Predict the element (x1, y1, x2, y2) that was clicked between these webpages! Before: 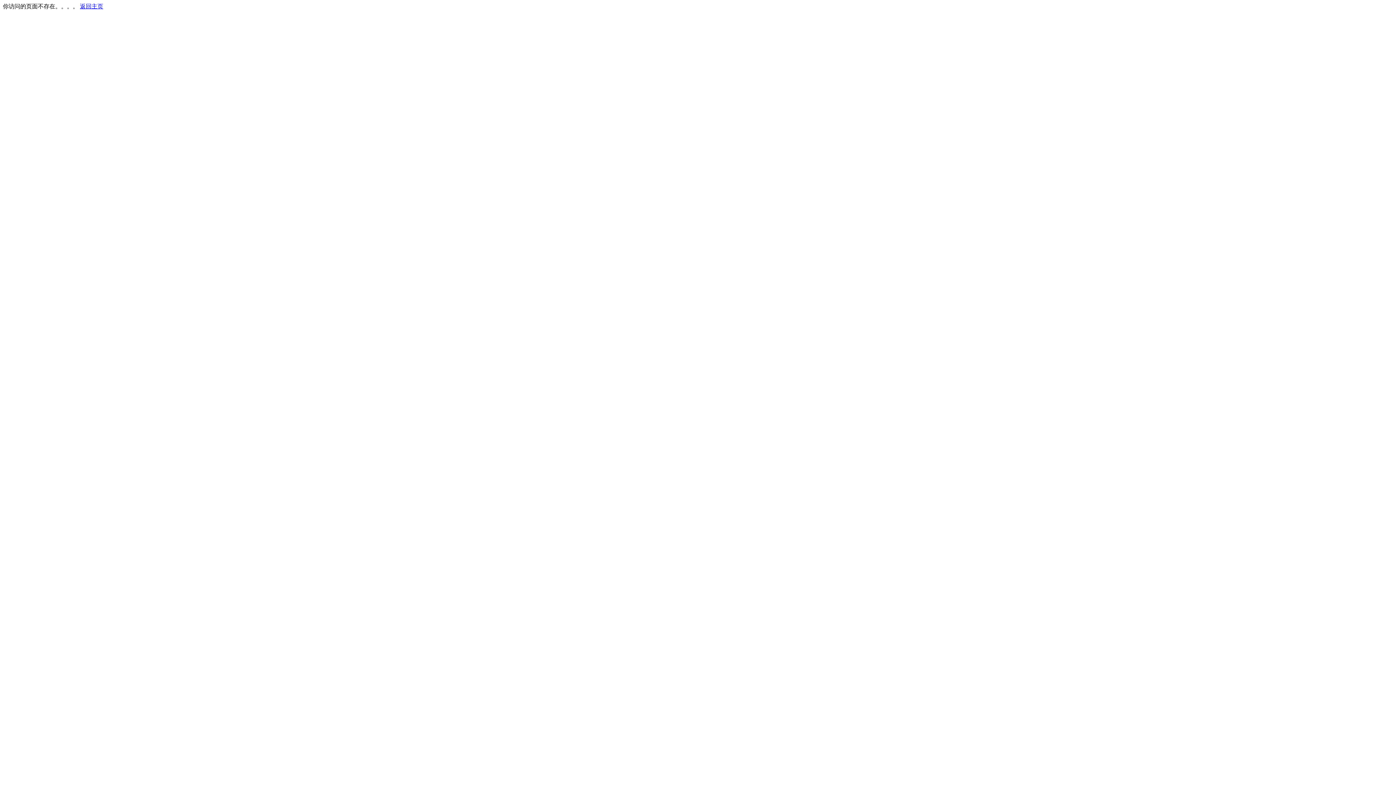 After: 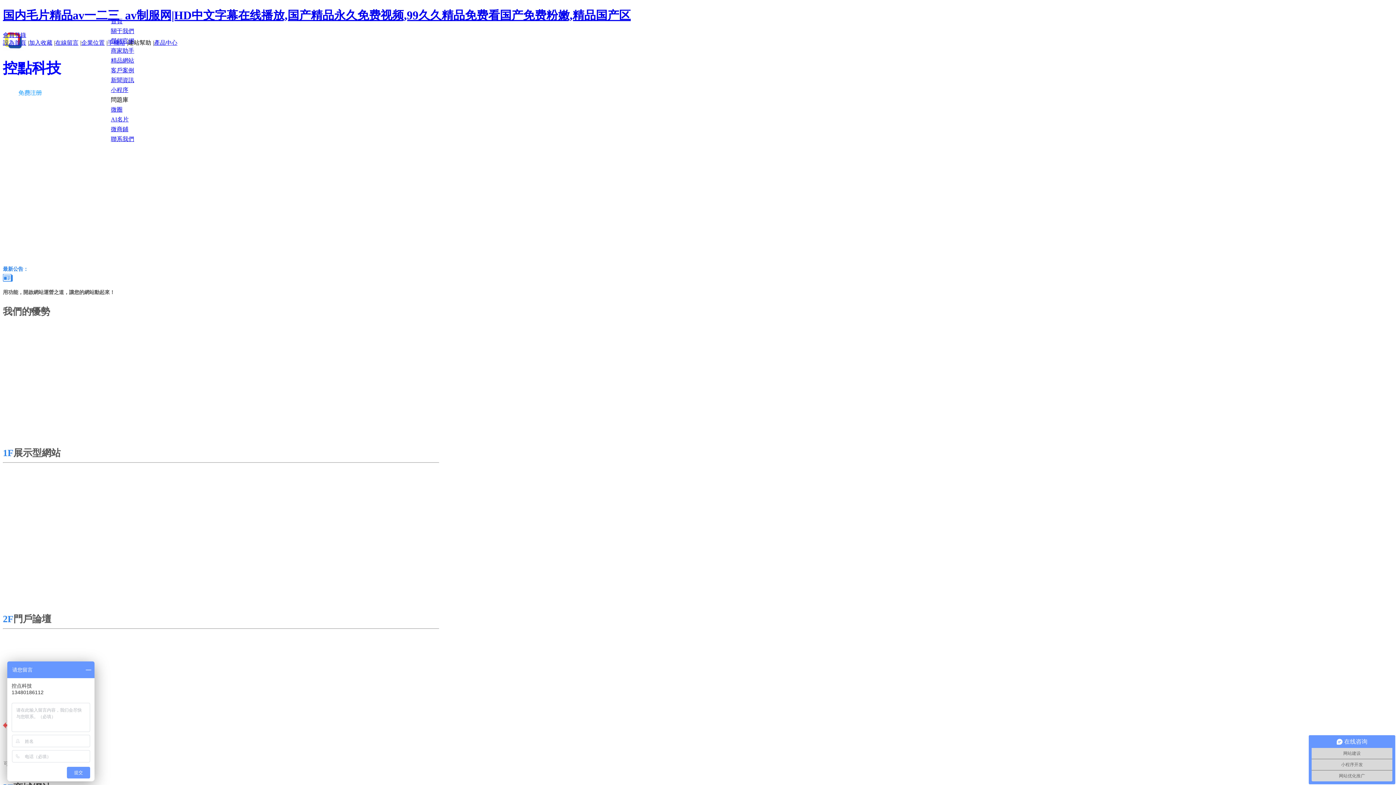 Action: label: 返回主页 bbox: (80, 3, 103, 9)